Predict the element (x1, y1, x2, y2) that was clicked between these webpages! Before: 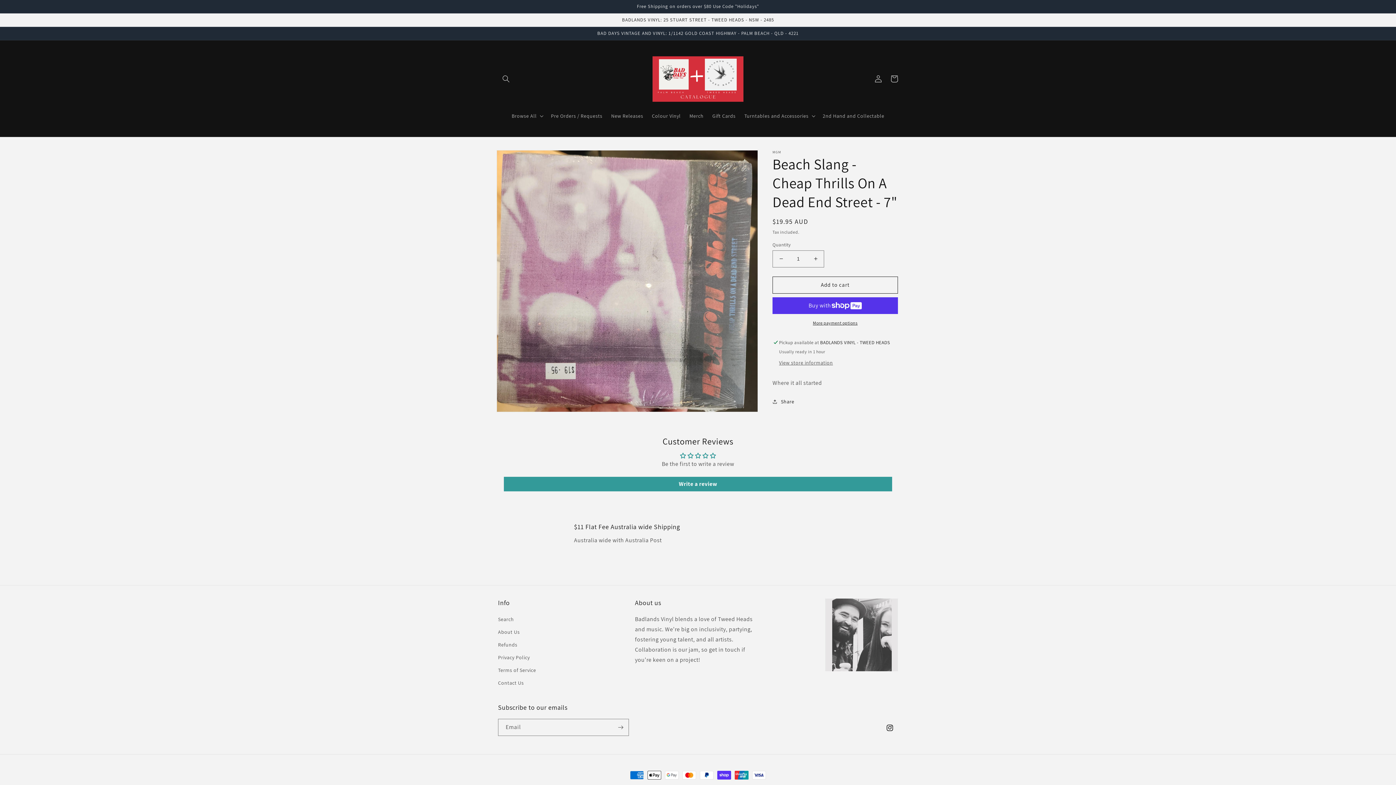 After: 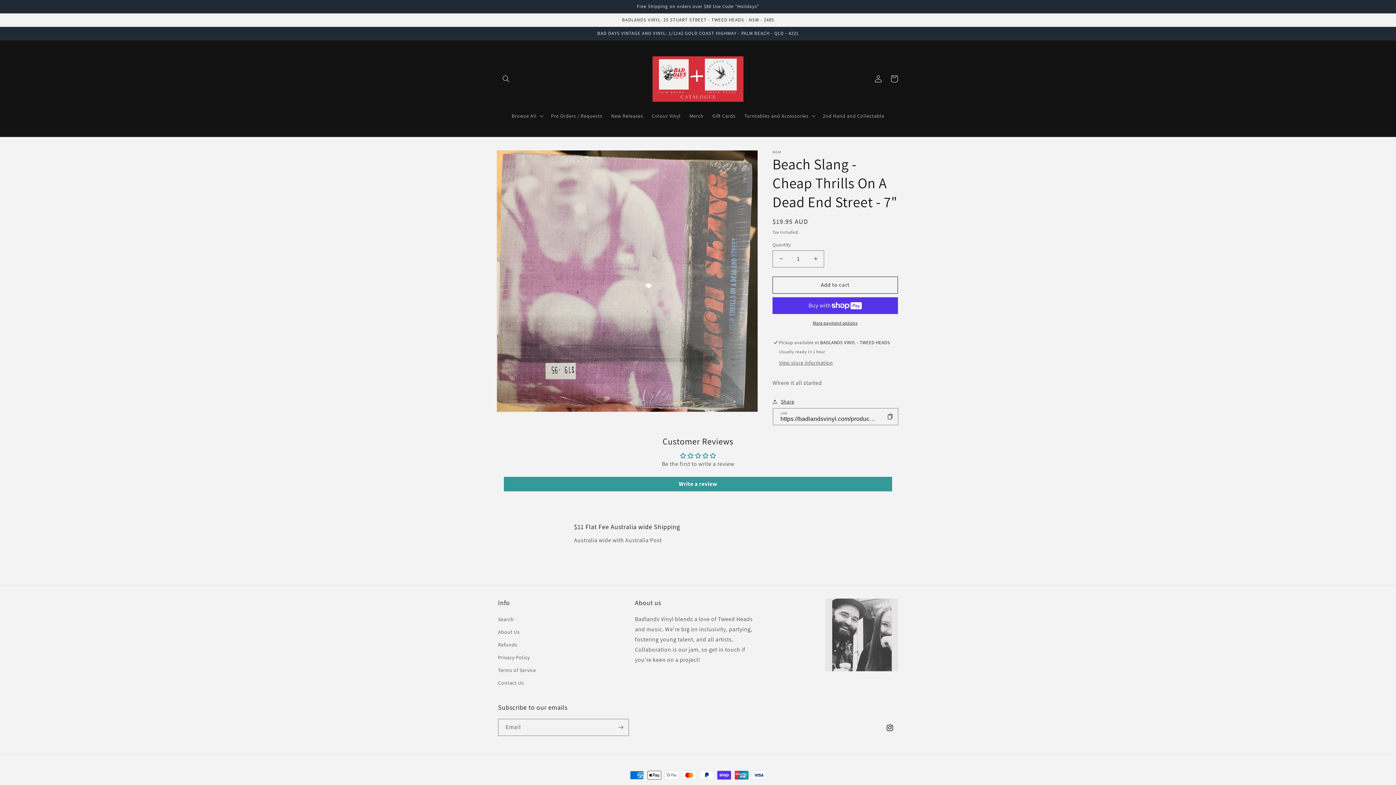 Action: bbox: (772, 397, 794, 406) label: Share